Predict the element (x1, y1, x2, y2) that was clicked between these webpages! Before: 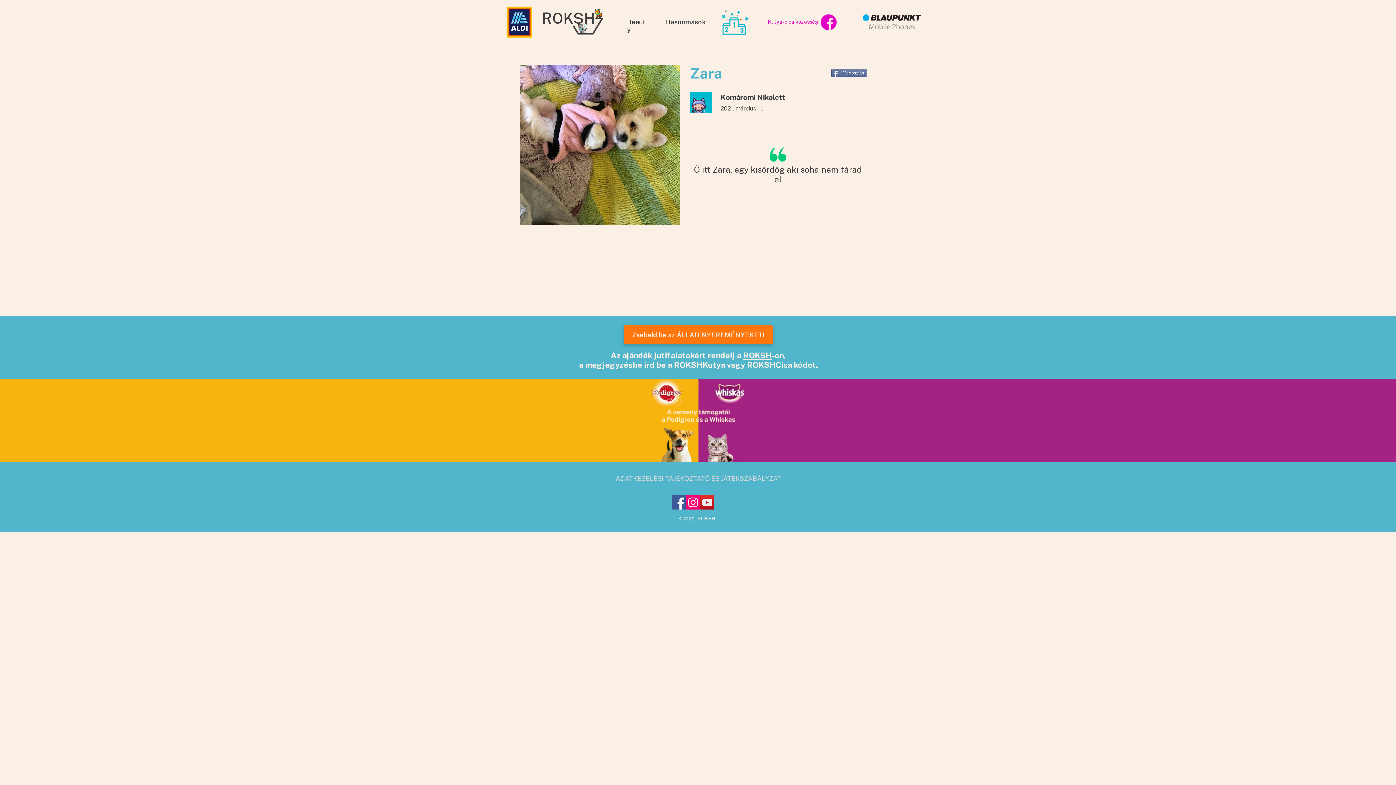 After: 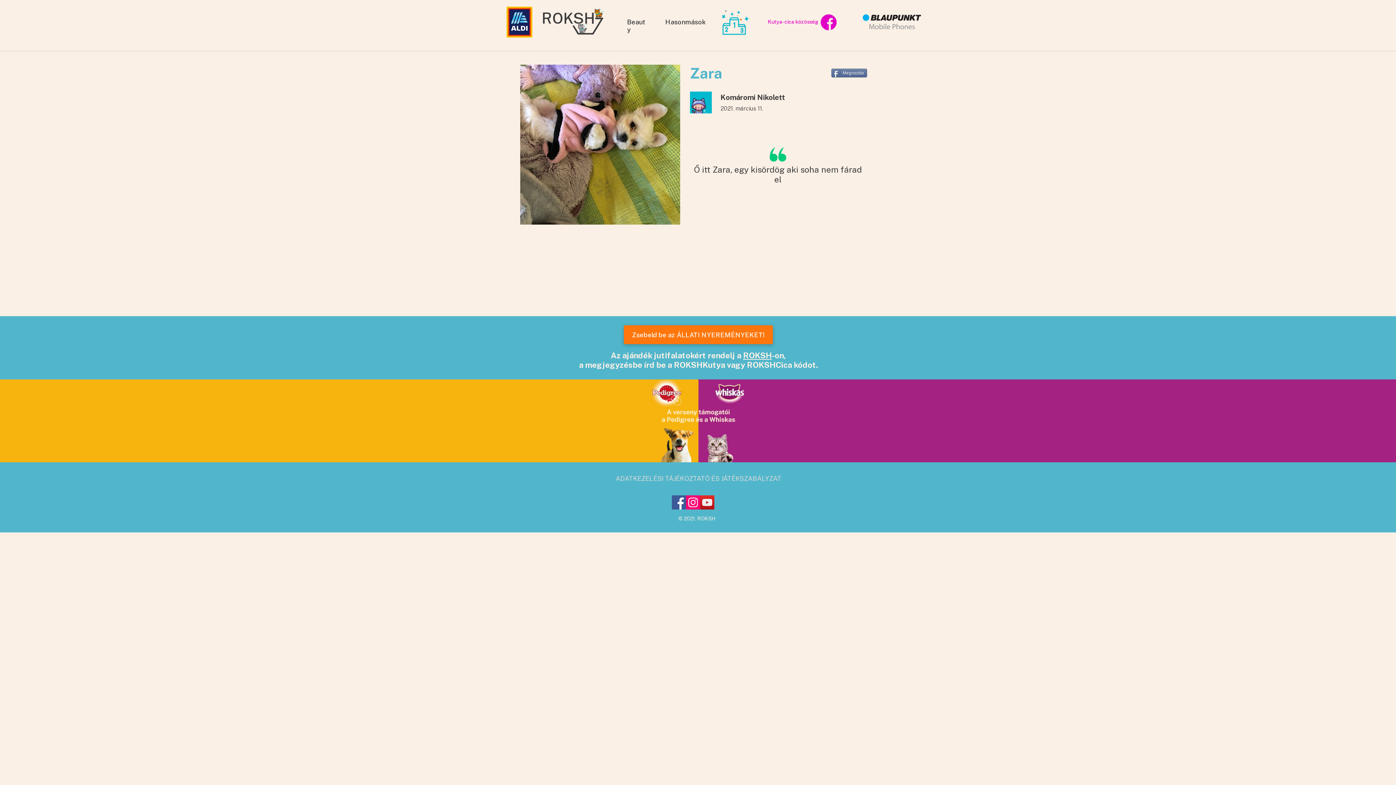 Action: bbox: (672, 495, 686, 509) label: Facebook